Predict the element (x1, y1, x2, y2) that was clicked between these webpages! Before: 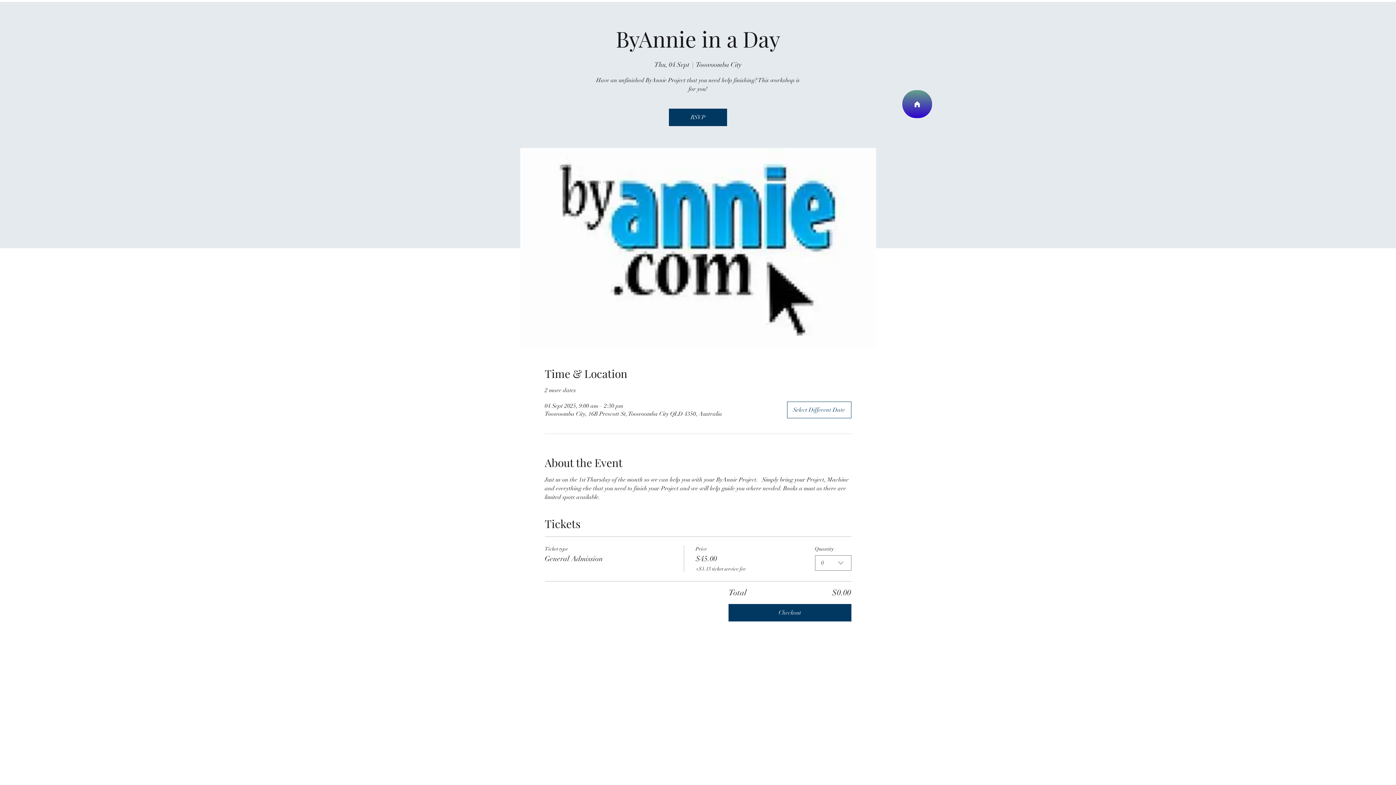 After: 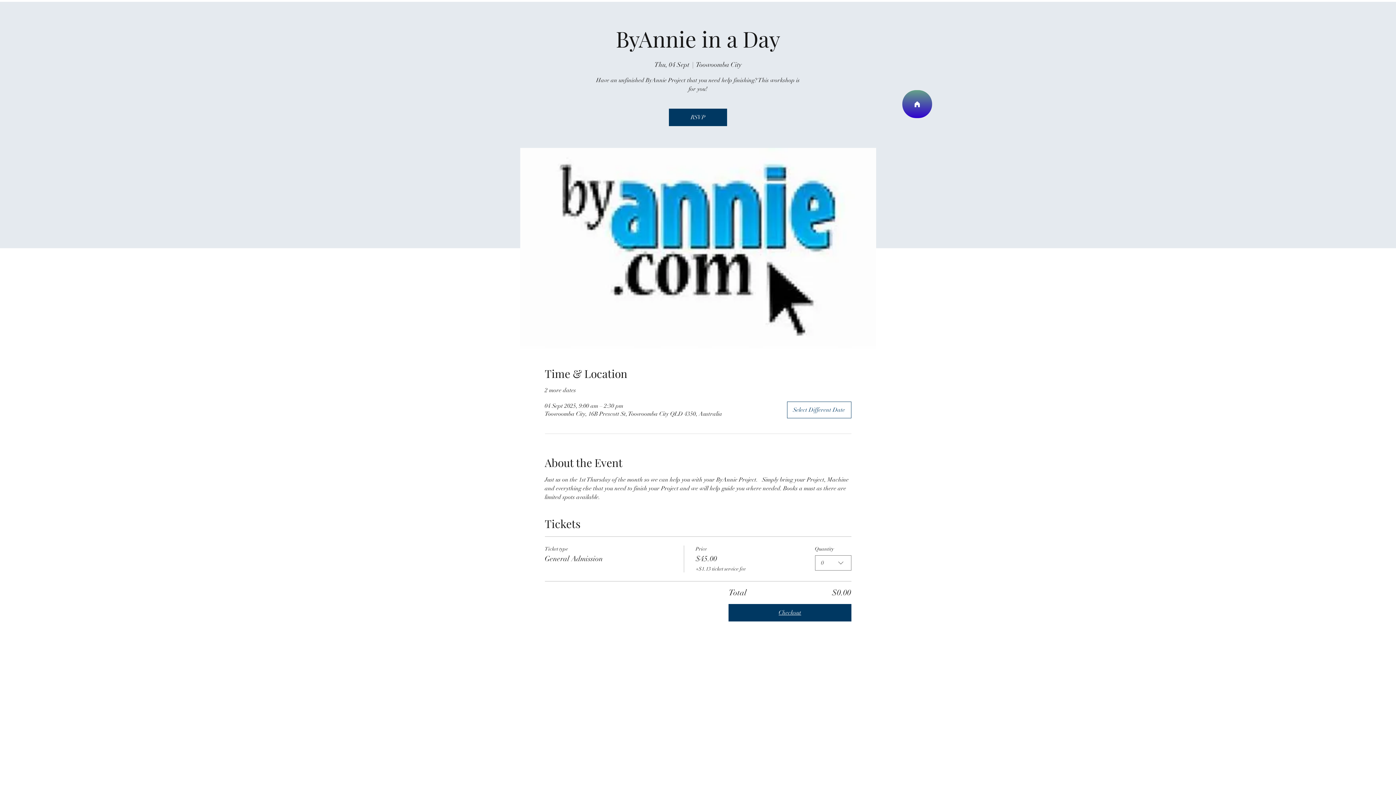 Action: bbox: (728, 604, 851, 621) label: Checkout